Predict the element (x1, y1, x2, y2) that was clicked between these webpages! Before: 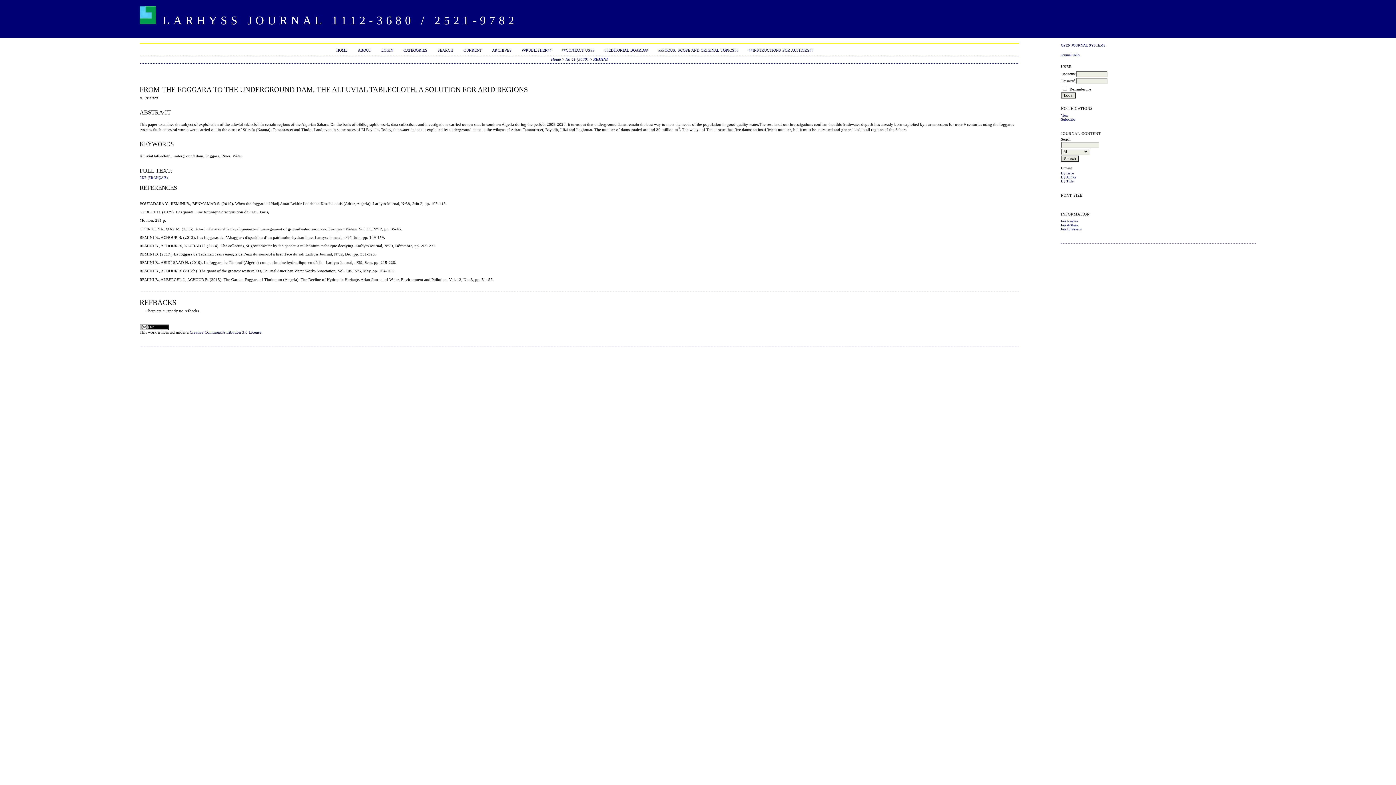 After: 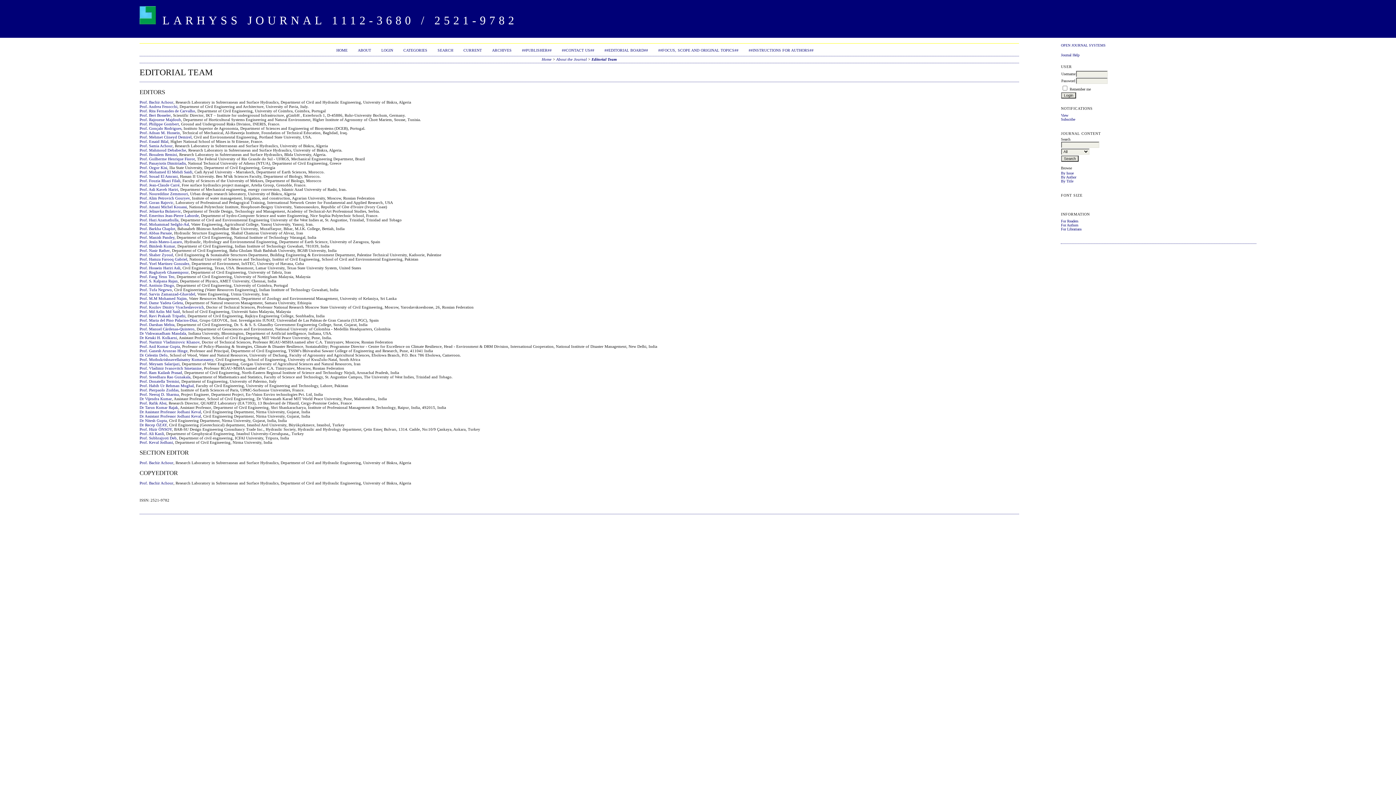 Action: bbox: (604, 48, 648, 52) label: ##EDITORIAL BOARD##